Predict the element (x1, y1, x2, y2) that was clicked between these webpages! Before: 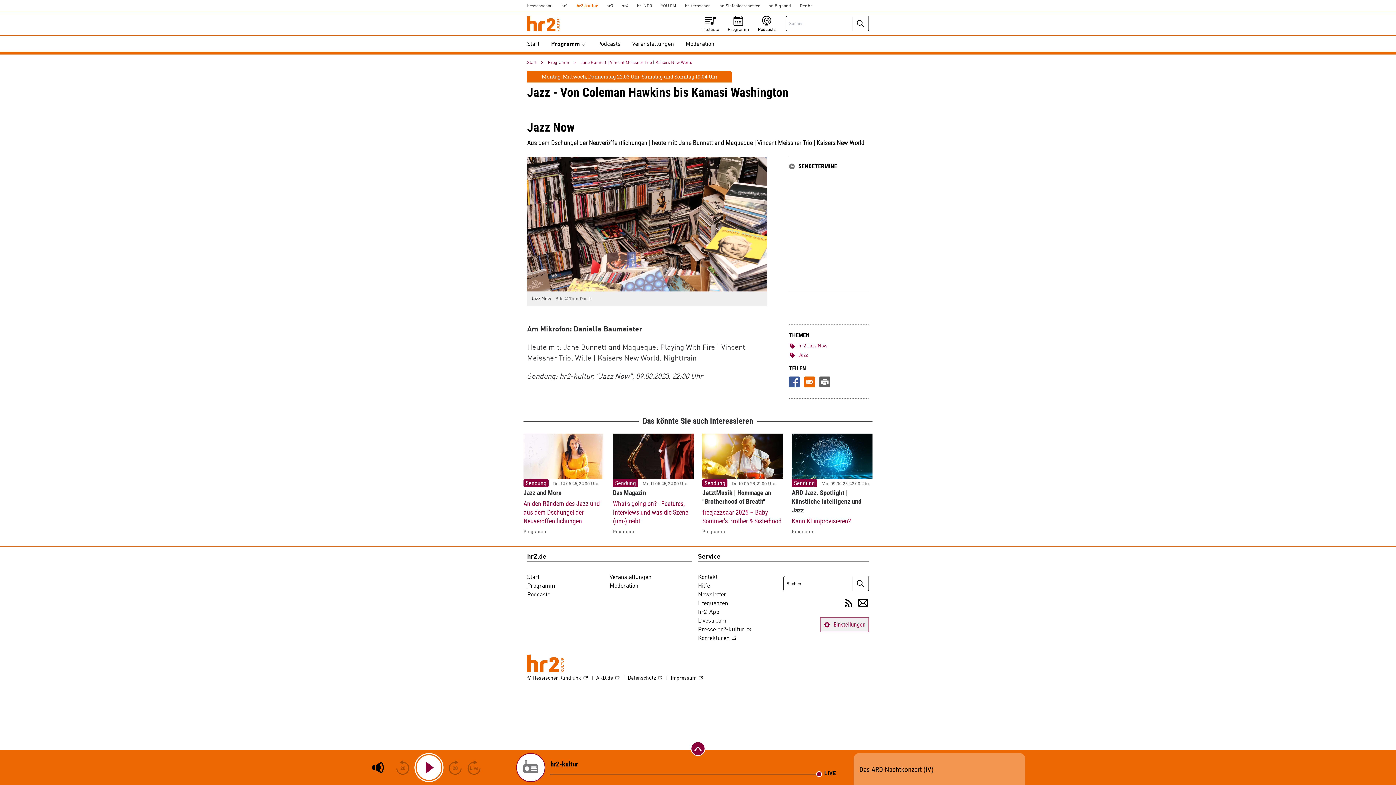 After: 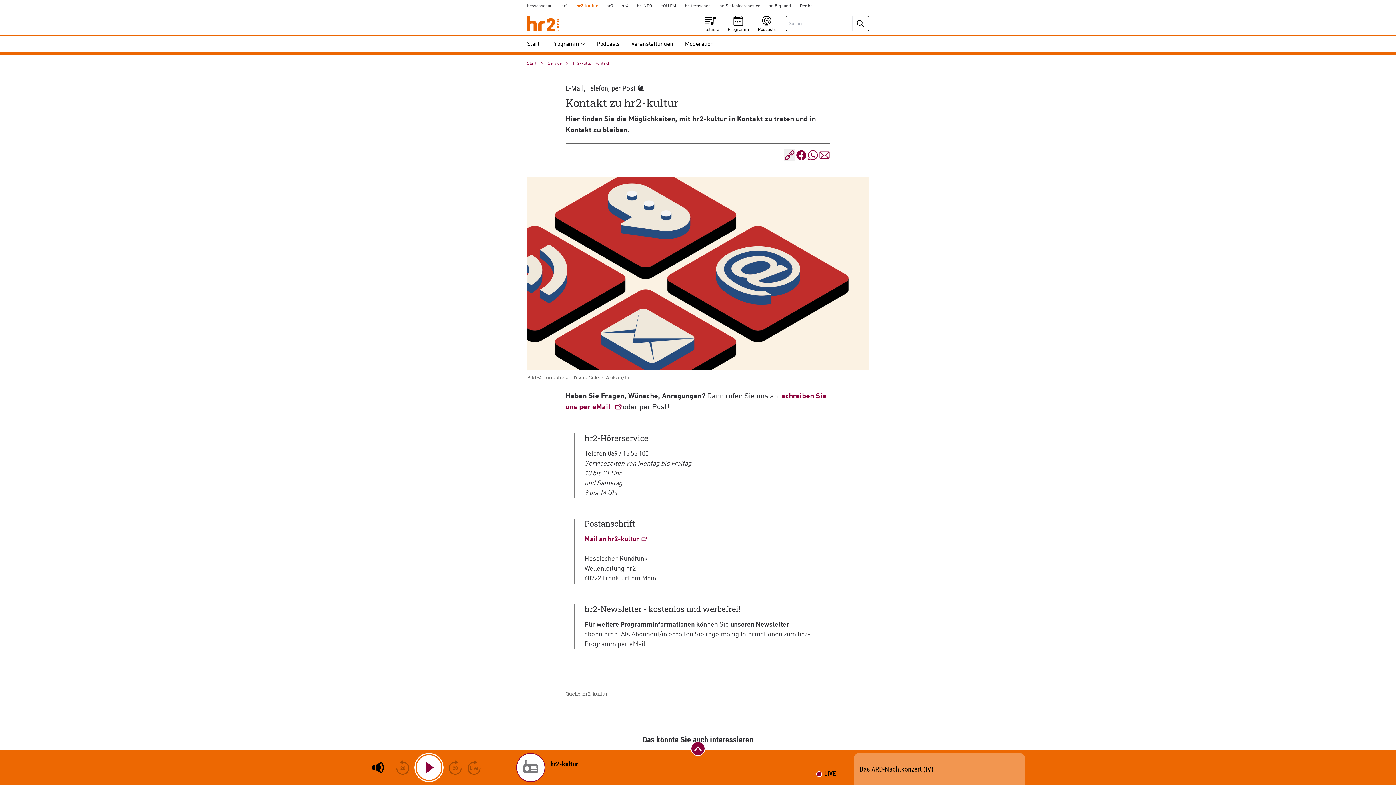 Action: bbox: (698, 573, 717, 581) label: Kontakt